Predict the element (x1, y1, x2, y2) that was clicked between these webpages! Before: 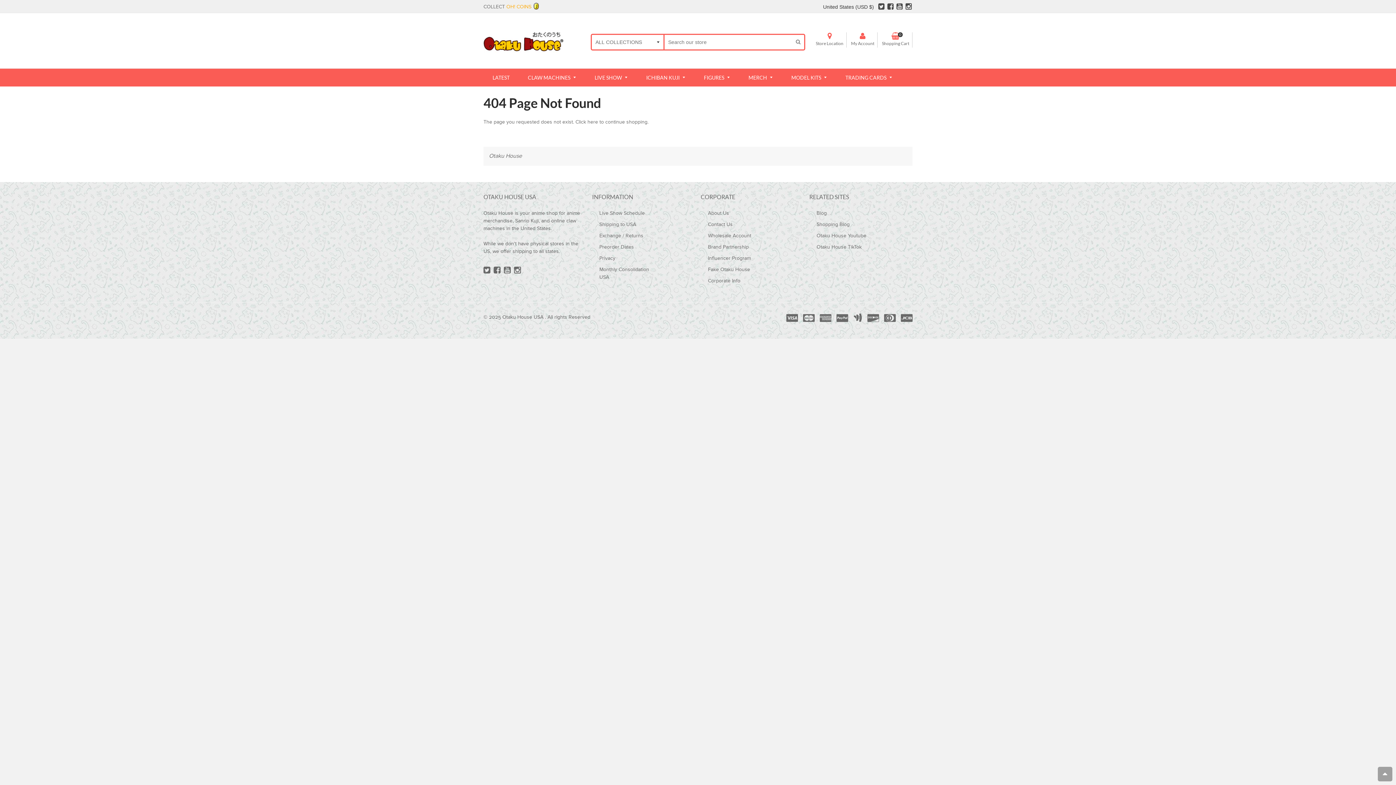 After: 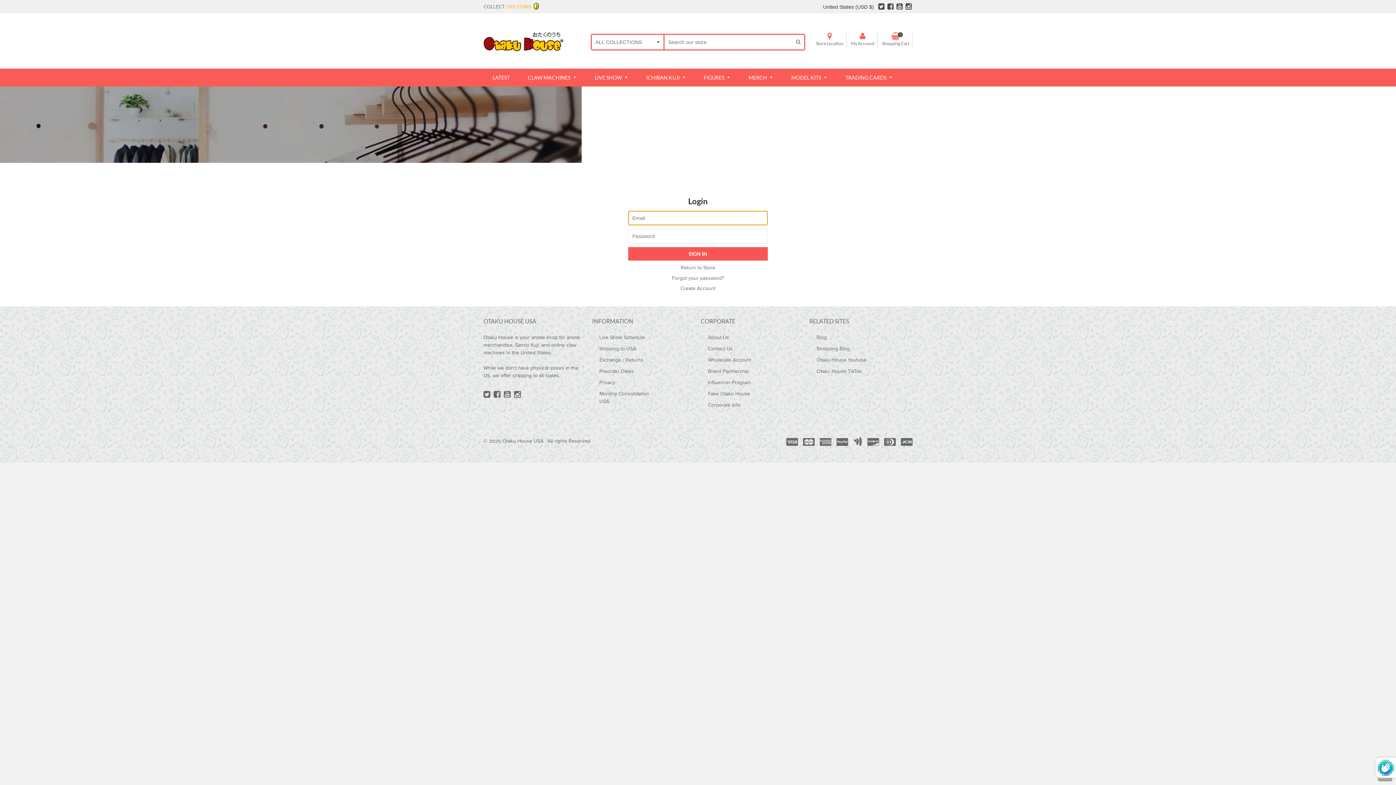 Action: label: My Account bbox: (851, 32, 874, 46)